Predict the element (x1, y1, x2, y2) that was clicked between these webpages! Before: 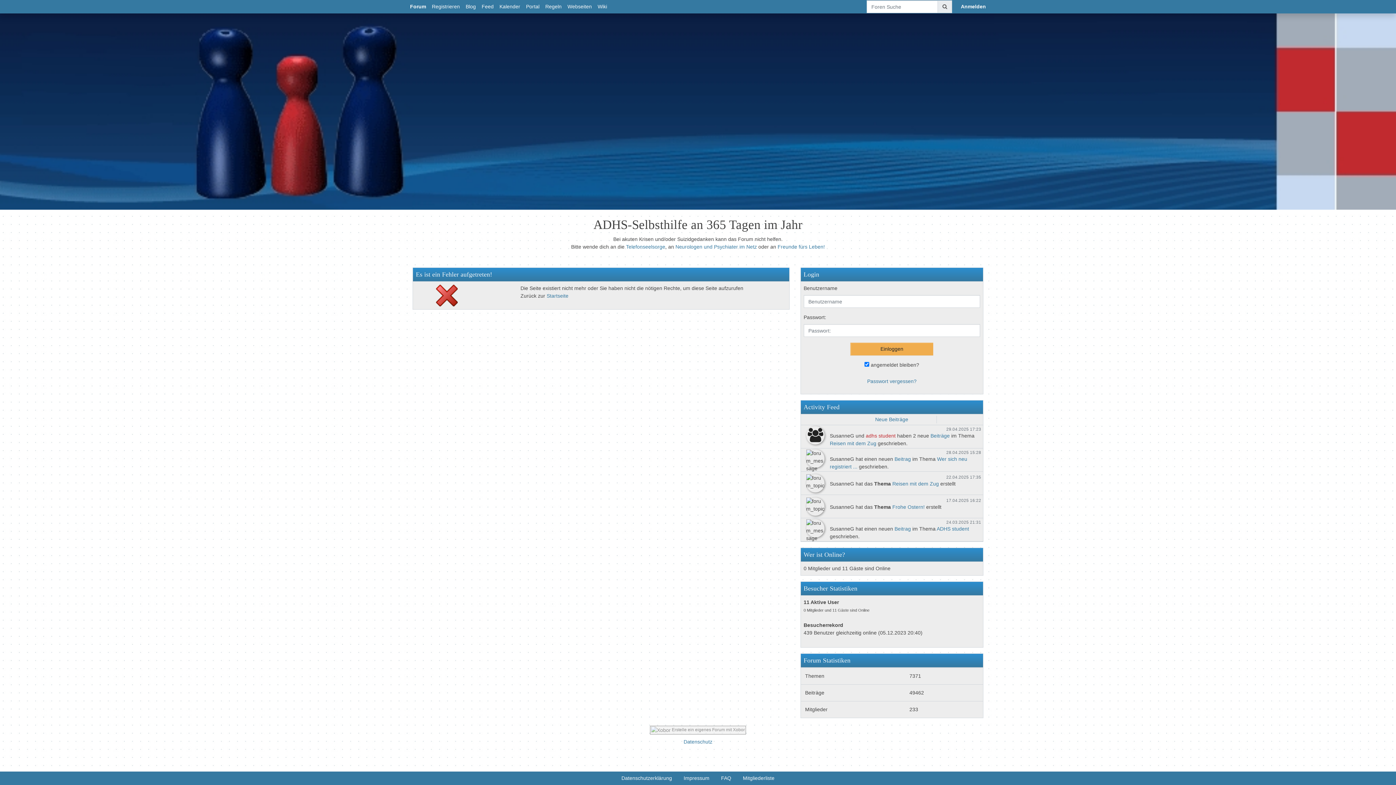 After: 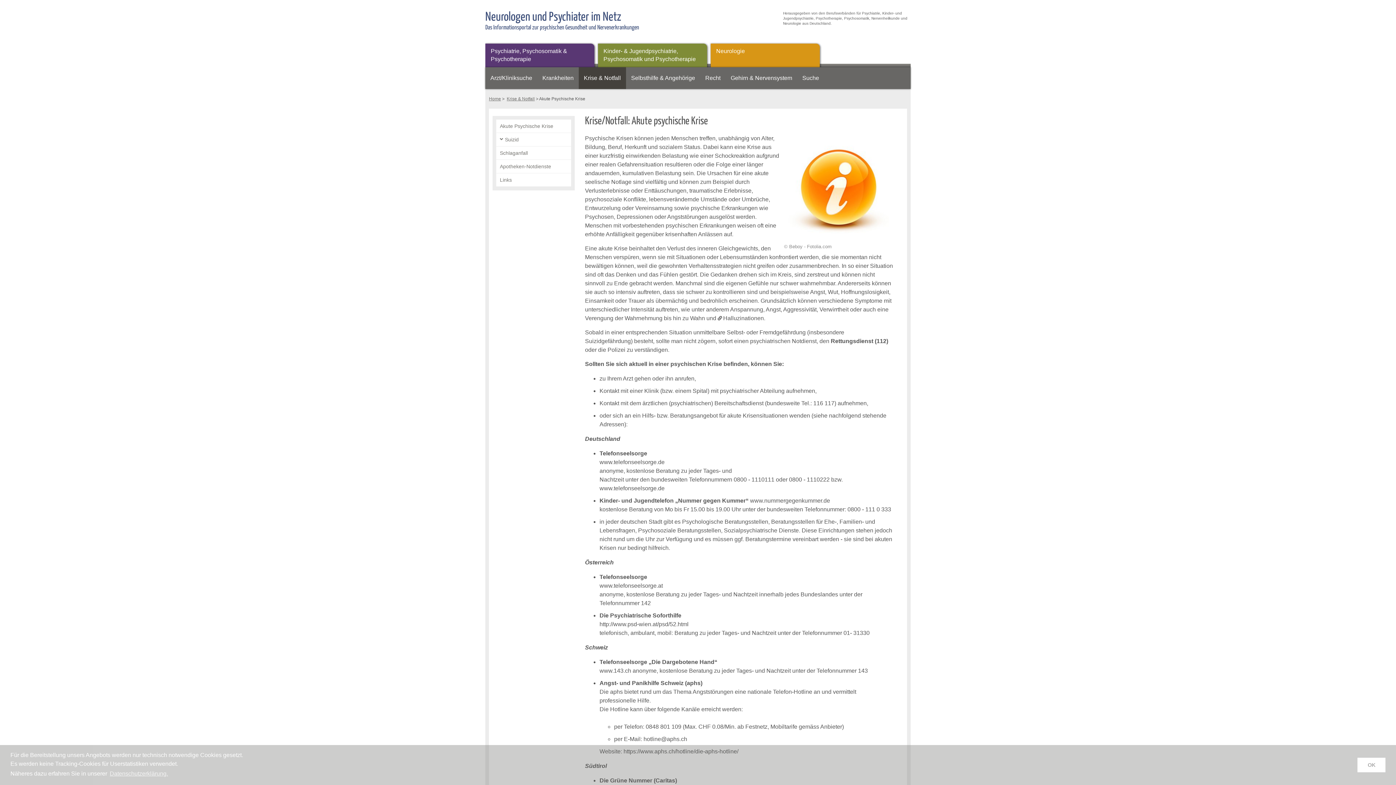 Action: bbox: (675, 244, 757, 249) label: Neurologen und Psychiater im Netz